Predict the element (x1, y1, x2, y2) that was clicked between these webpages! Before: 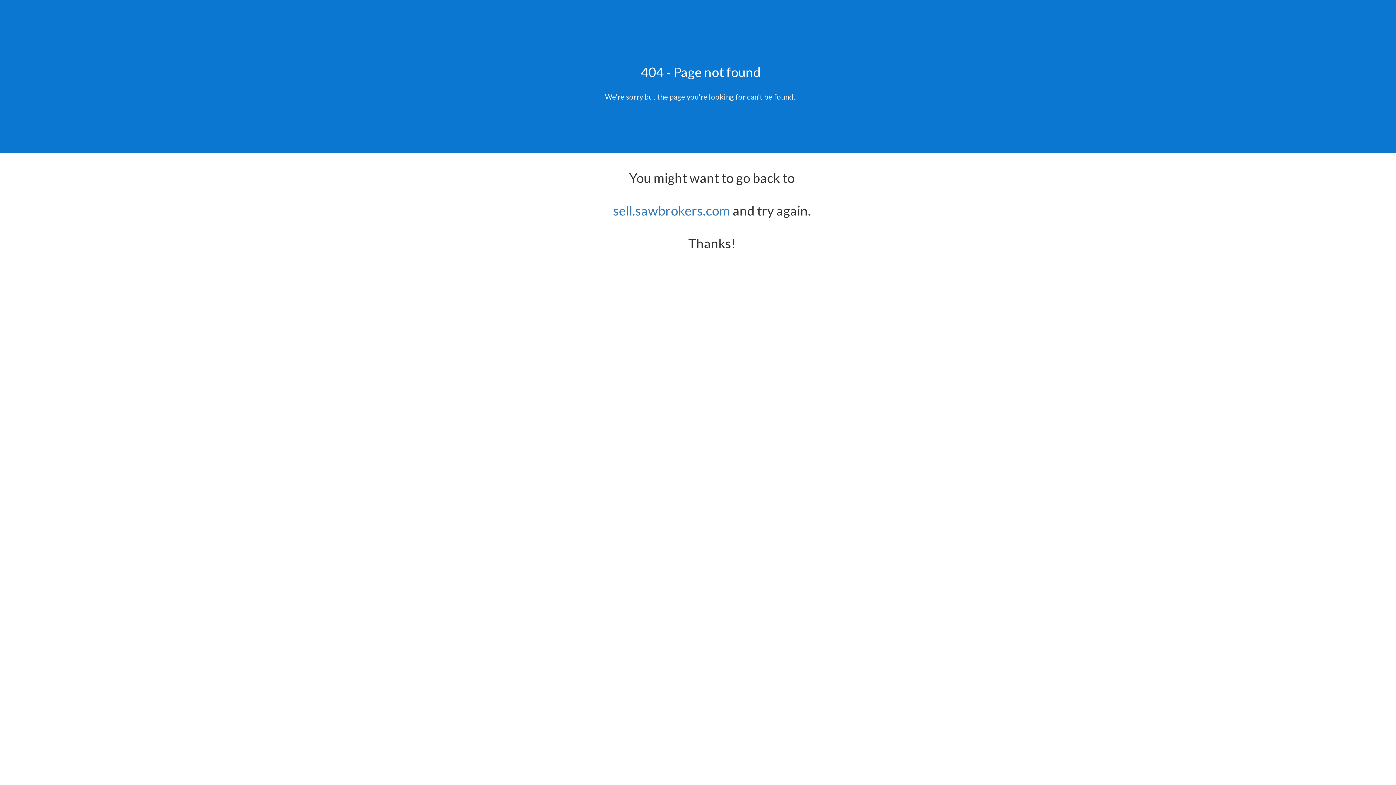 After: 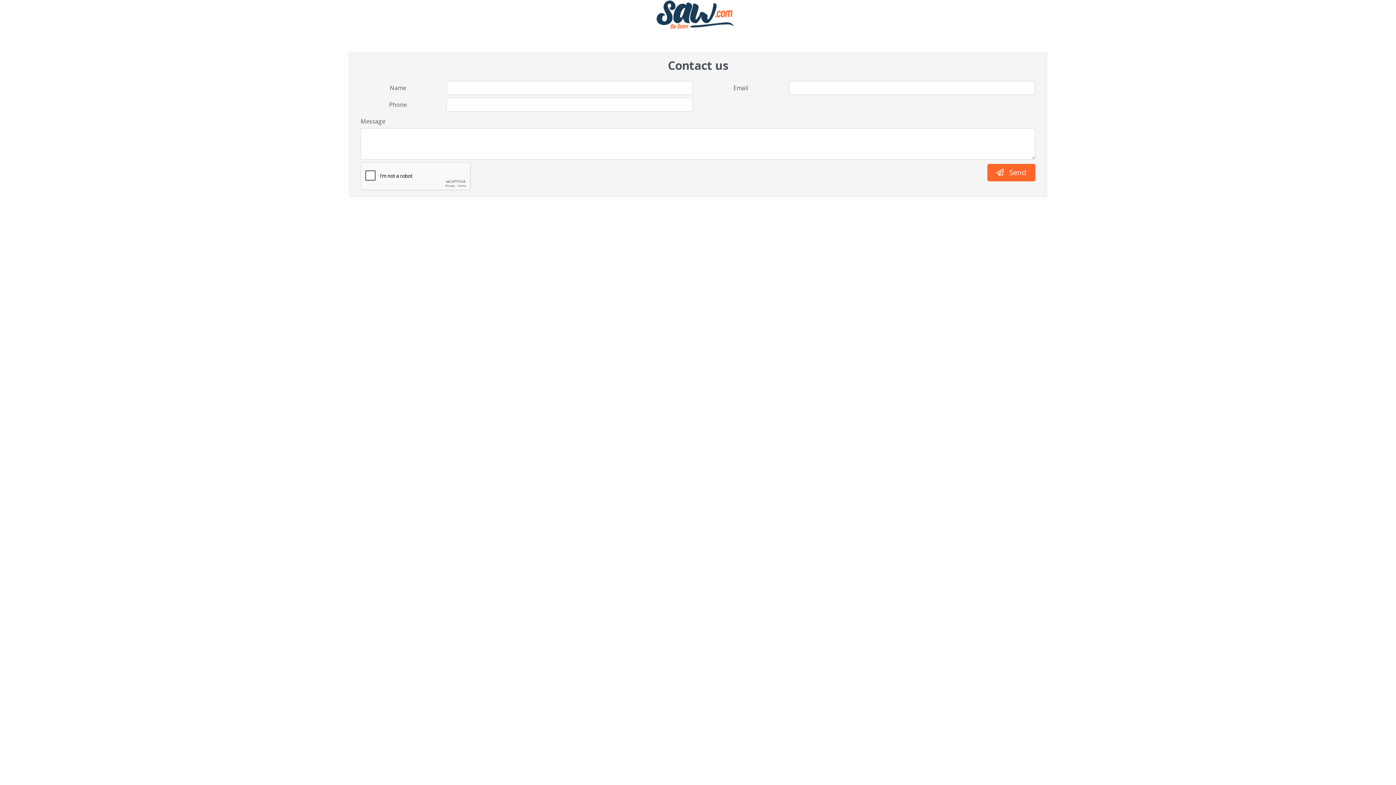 Action: label: sell.sawbrokers.com bbox: (613, 202, 730, 218)